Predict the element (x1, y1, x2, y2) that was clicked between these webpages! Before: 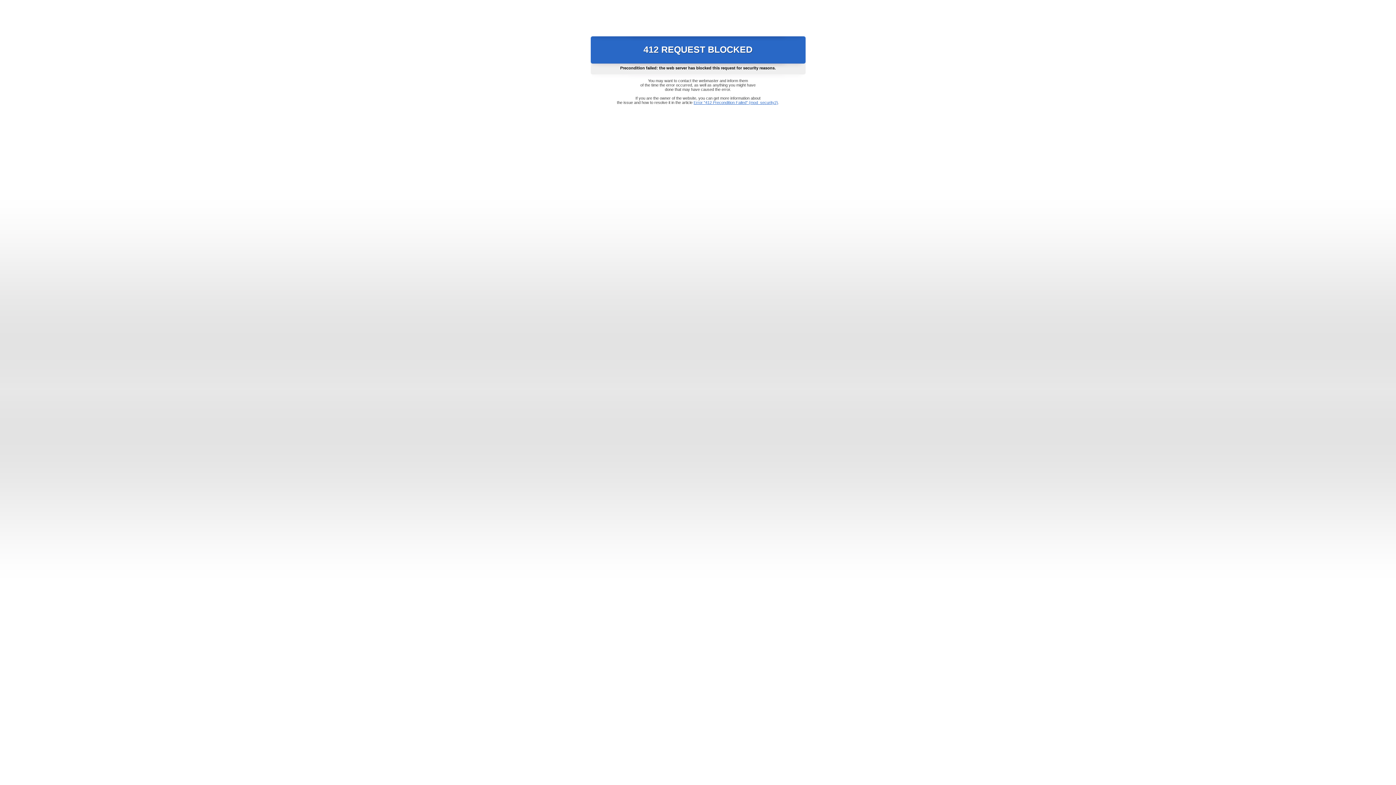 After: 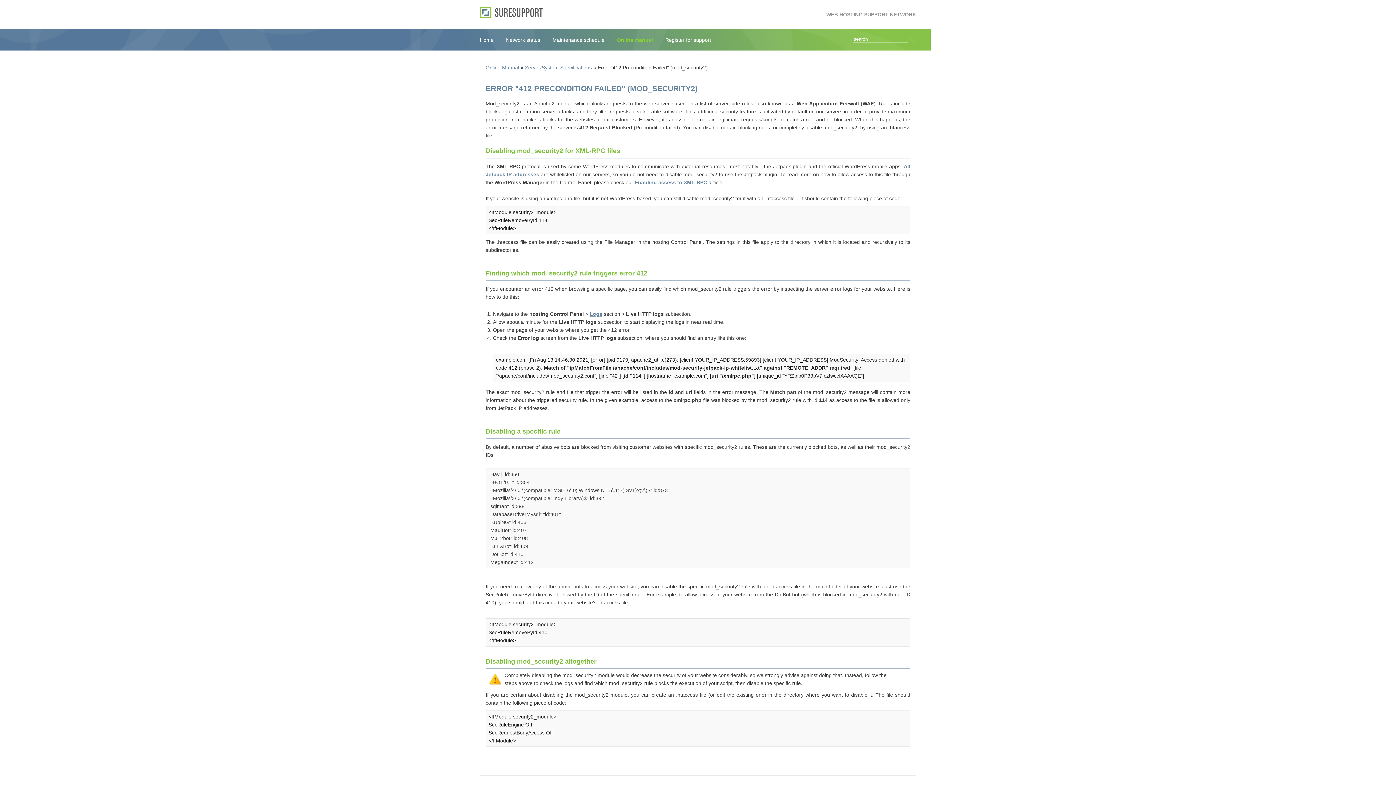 Action: bbox: (693, 100, 778, 104) label: Error "412 Precondition Failed" (mod_security2)